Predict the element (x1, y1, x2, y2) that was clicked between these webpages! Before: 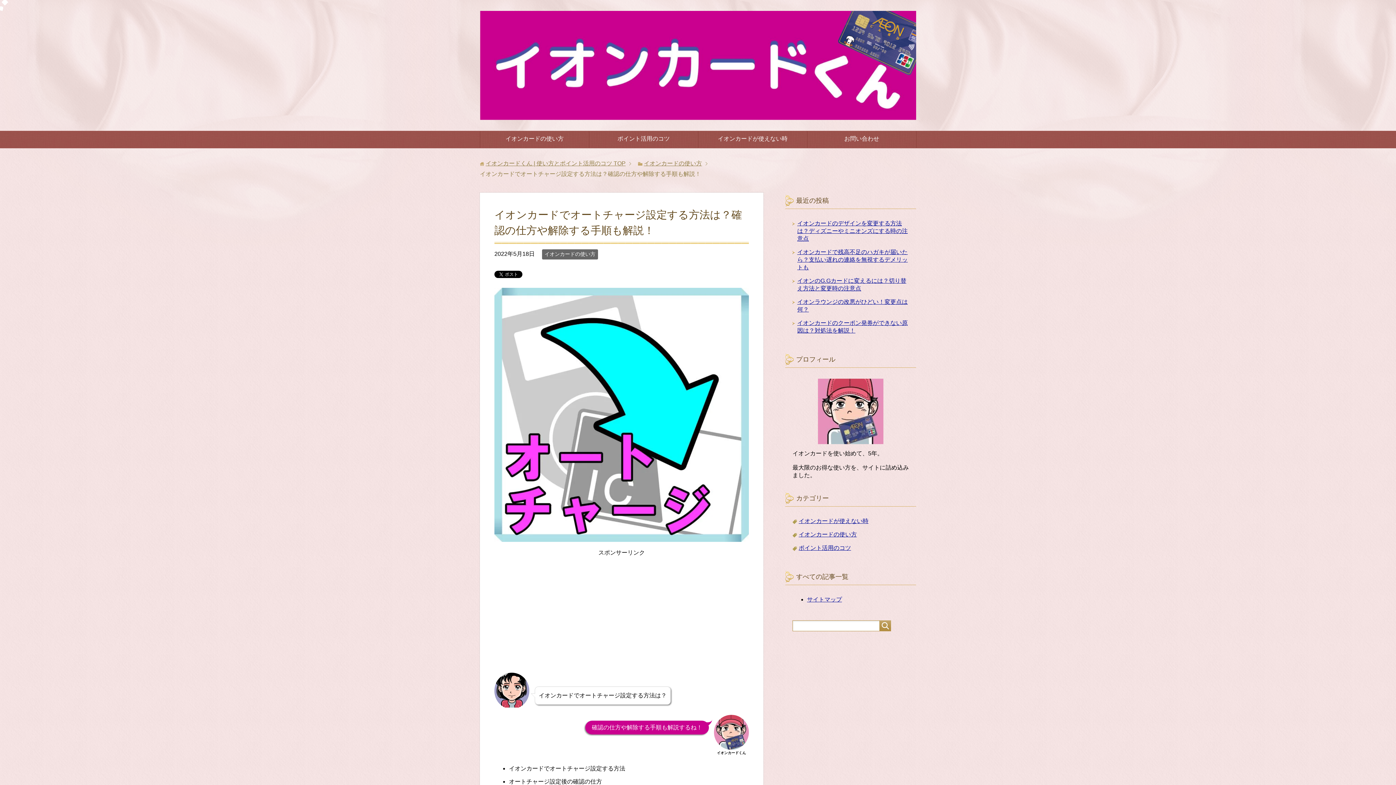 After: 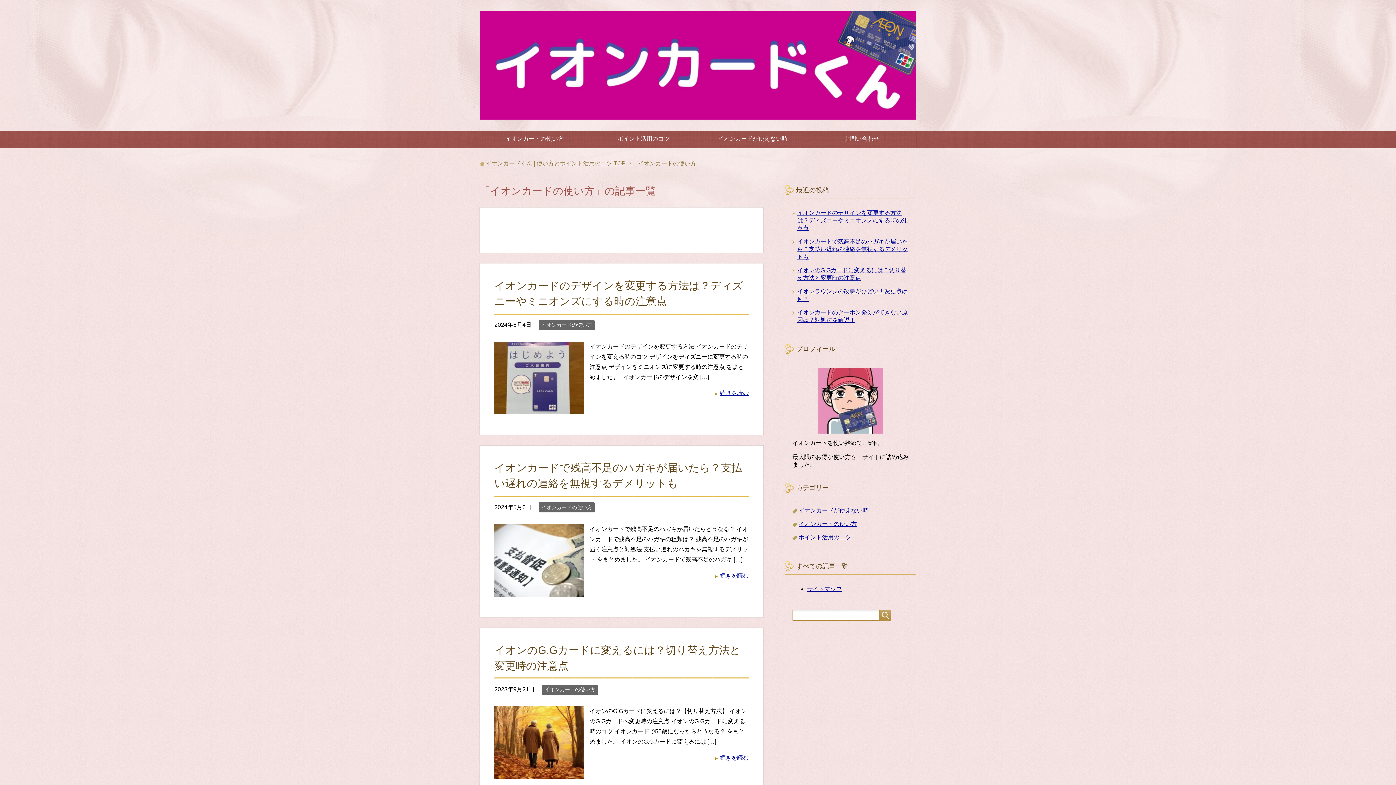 Action: bbox: (644, 160, 702, 166) label: イオンカードの使い方